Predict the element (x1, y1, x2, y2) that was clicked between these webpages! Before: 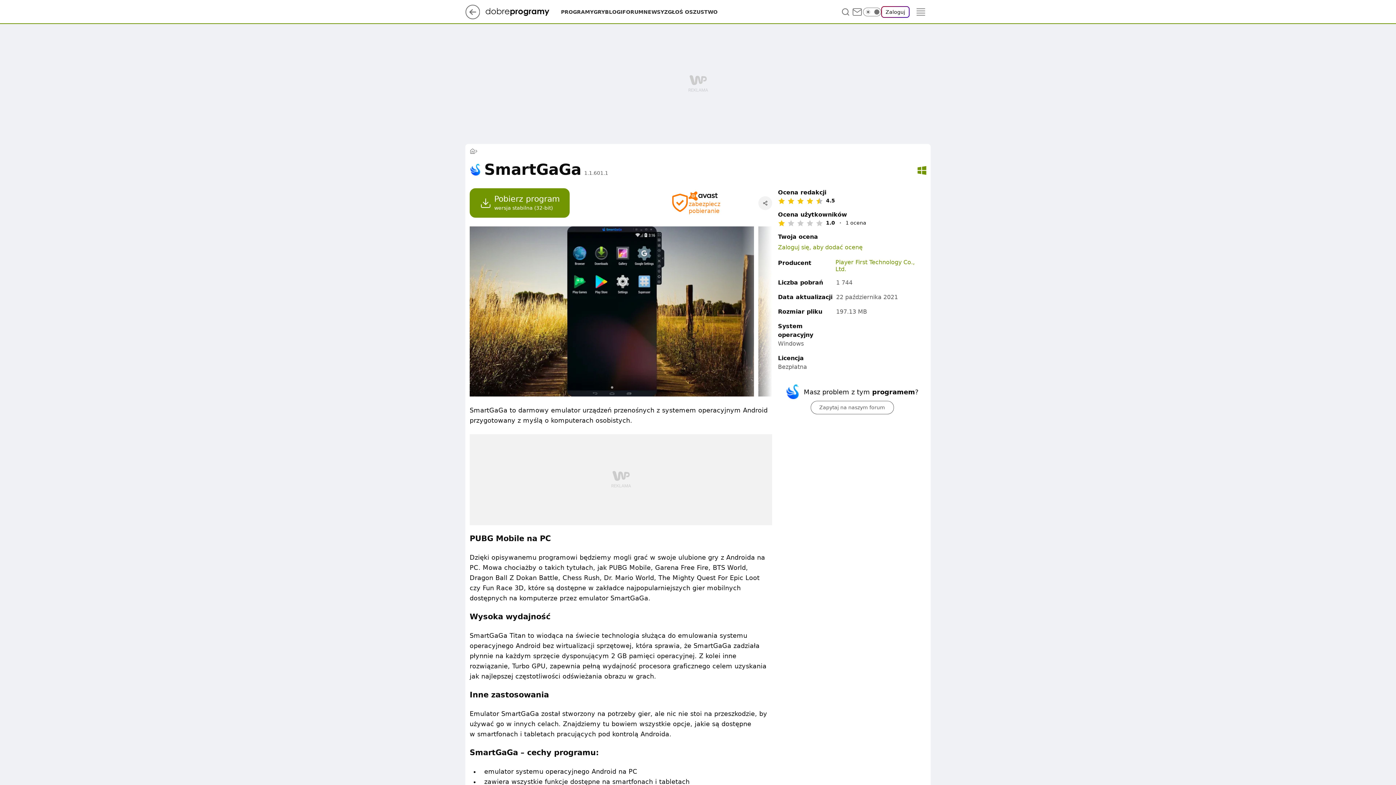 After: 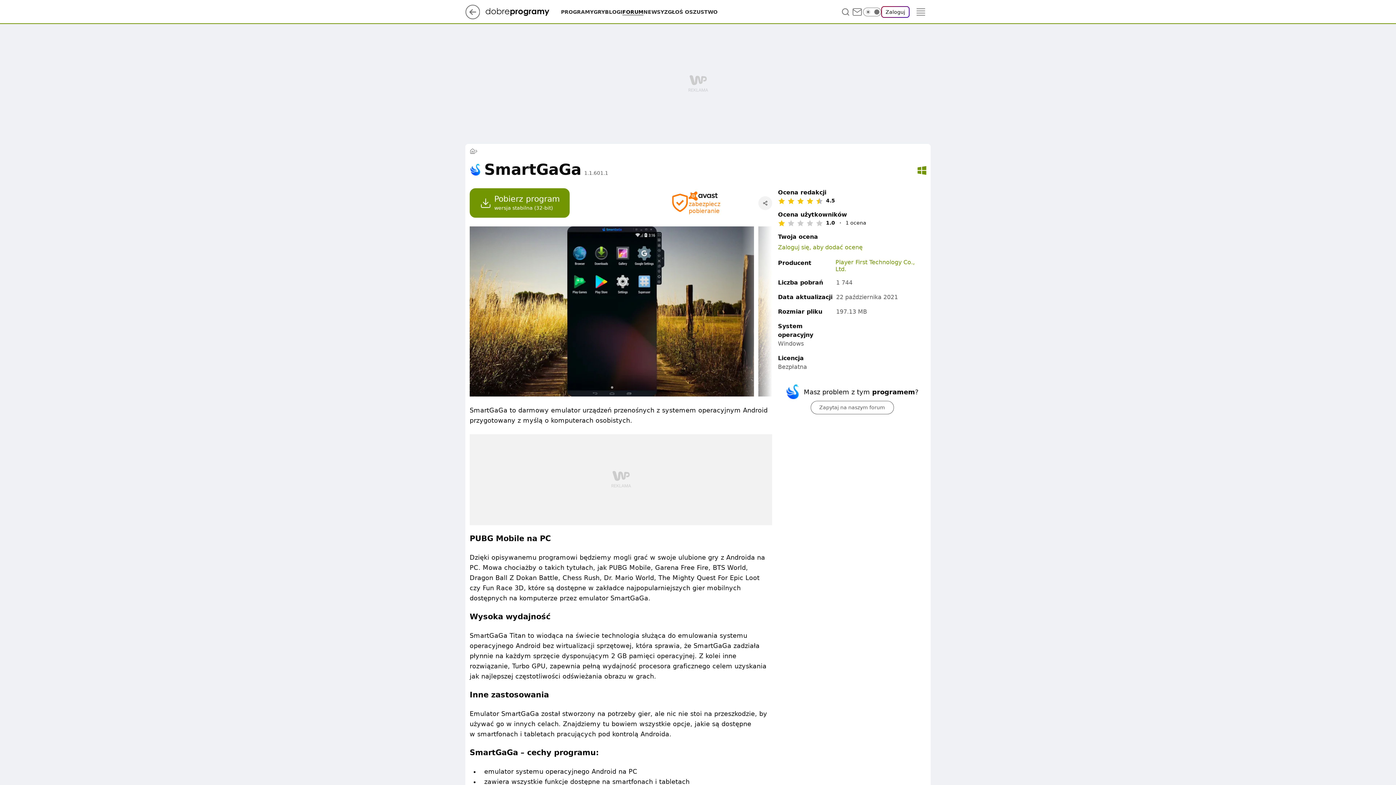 Action: label: FORUM bbox: (622, 8, 643, 15)